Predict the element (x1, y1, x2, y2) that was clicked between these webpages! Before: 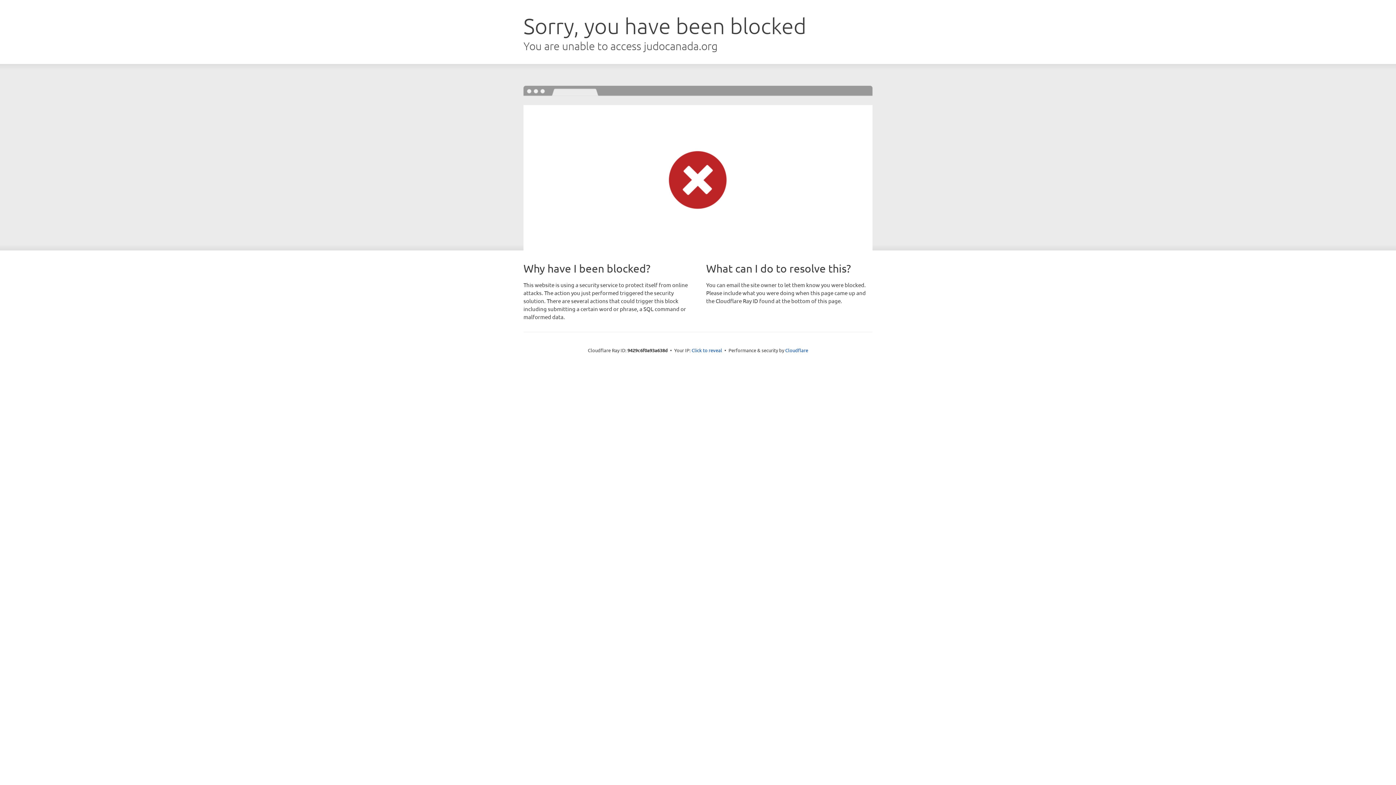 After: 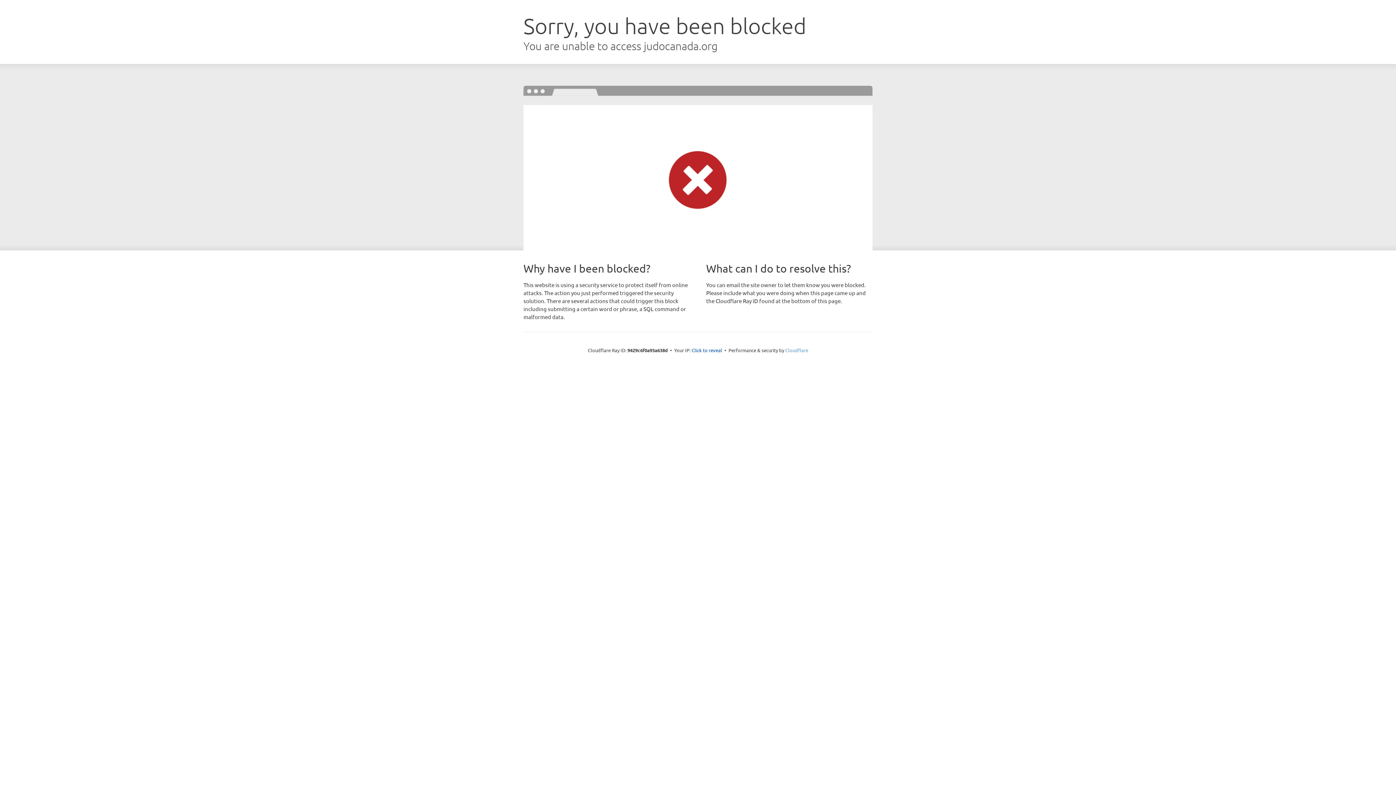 Action: label: Cloudflare bbox: (785, 347, 808, 353)